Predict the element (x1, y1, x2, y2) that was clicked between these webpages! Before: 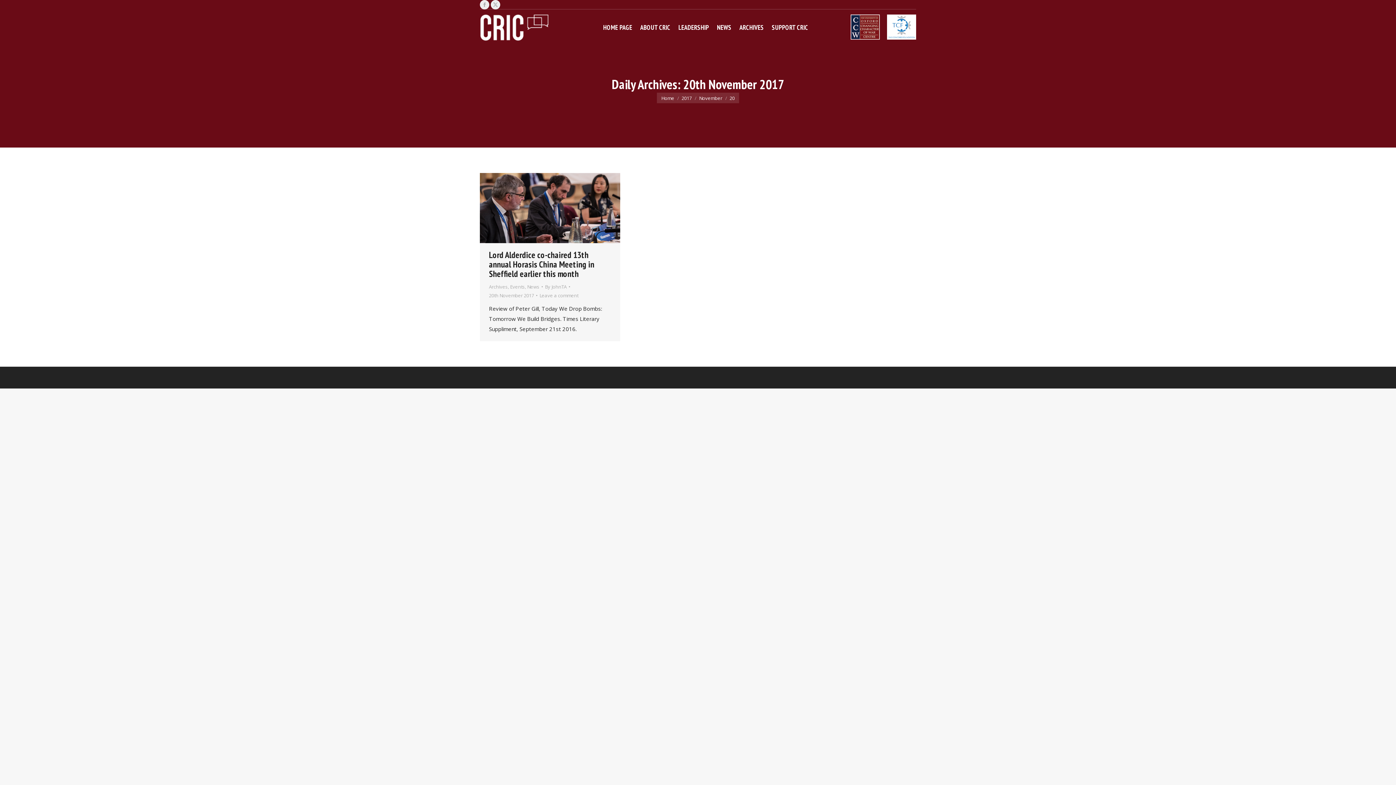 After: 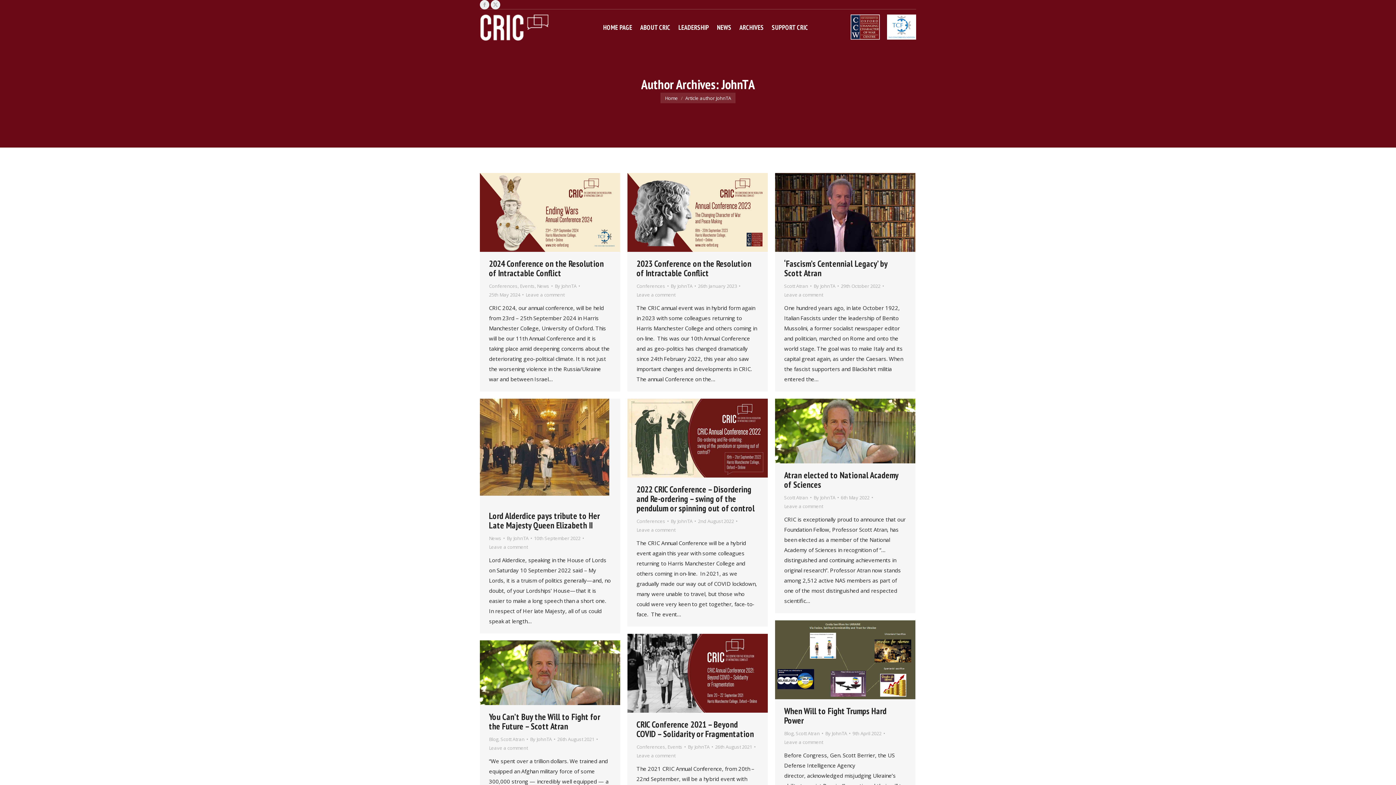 Action: bbox: (545, 282, 570, 291) label: By JohnTA